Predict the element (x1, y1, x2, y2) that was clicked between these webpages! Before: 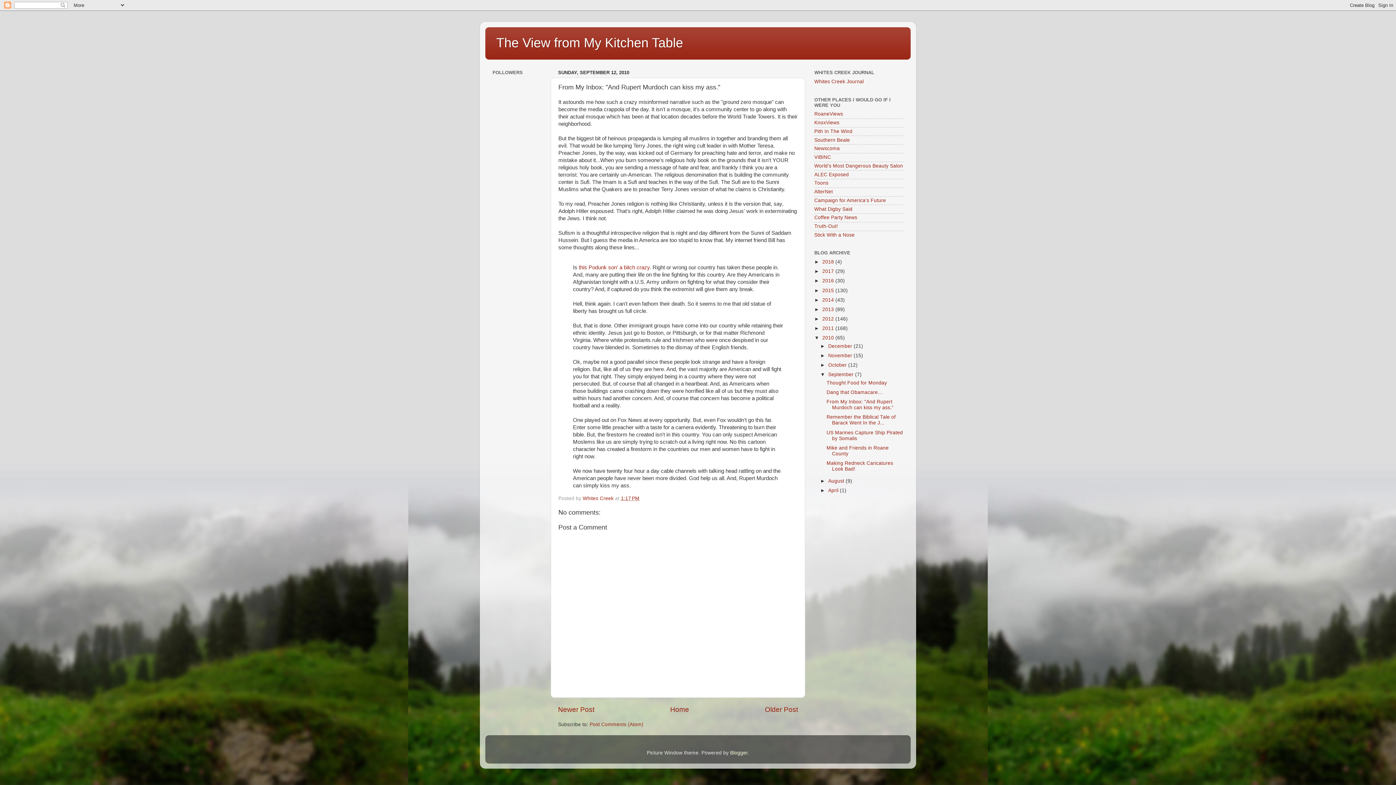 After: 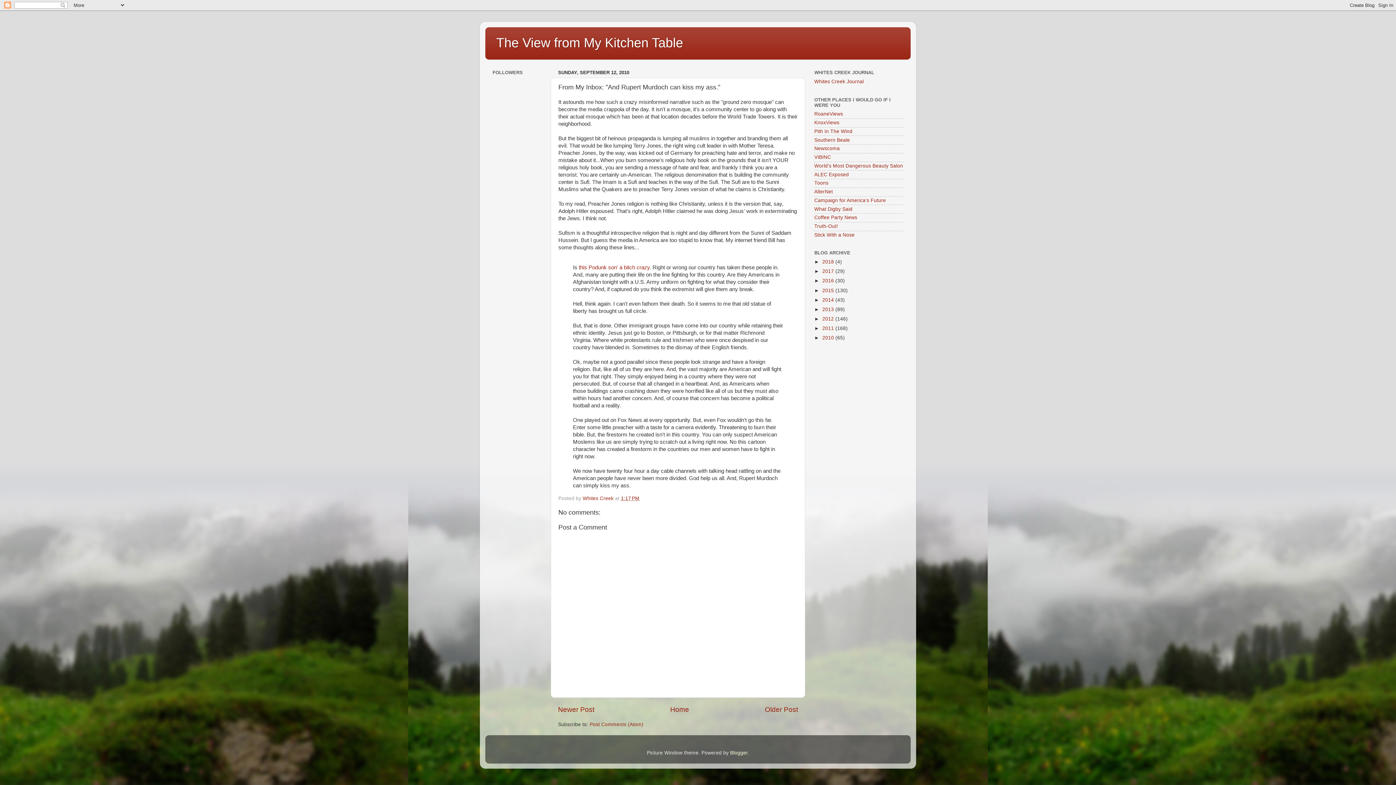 Action: label: ▼   bbox: (814, 335, 822, 340)